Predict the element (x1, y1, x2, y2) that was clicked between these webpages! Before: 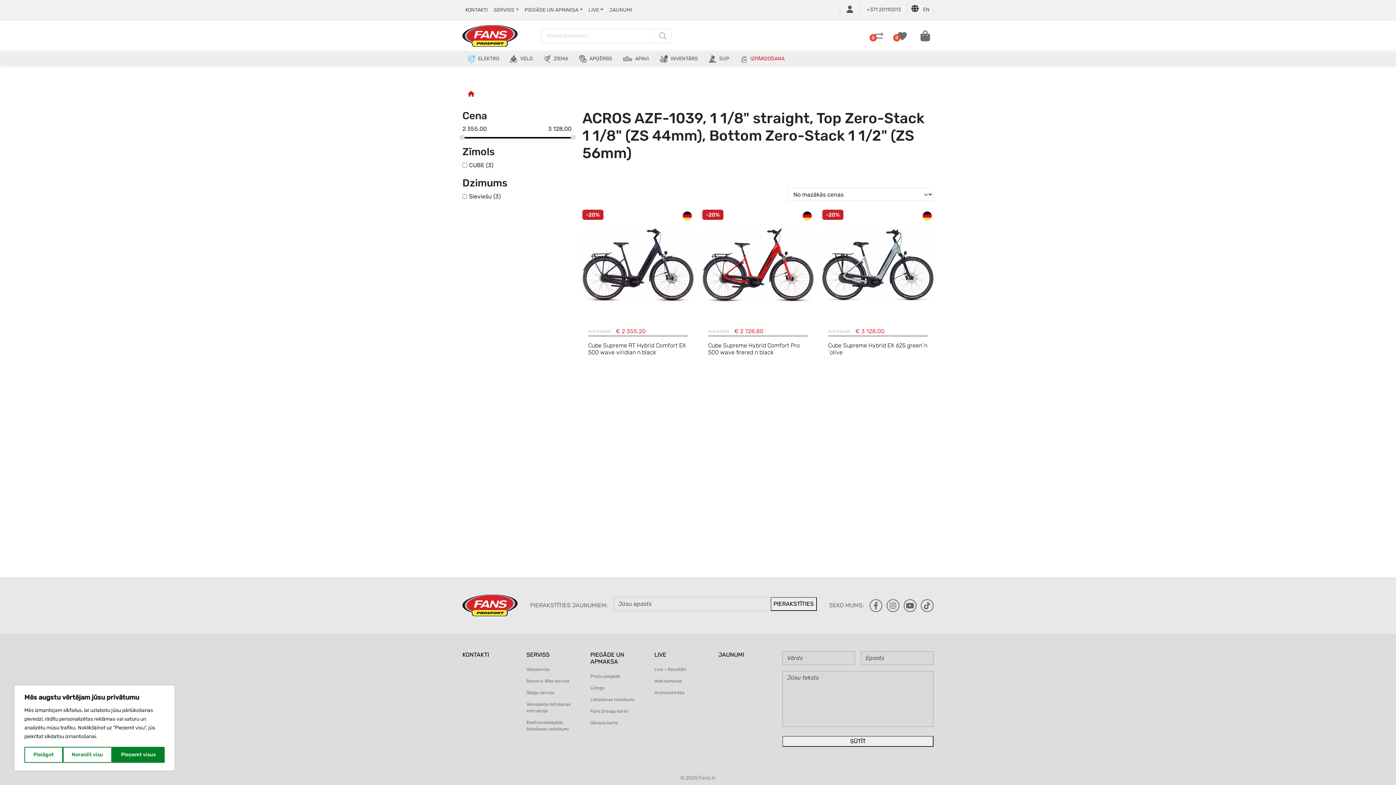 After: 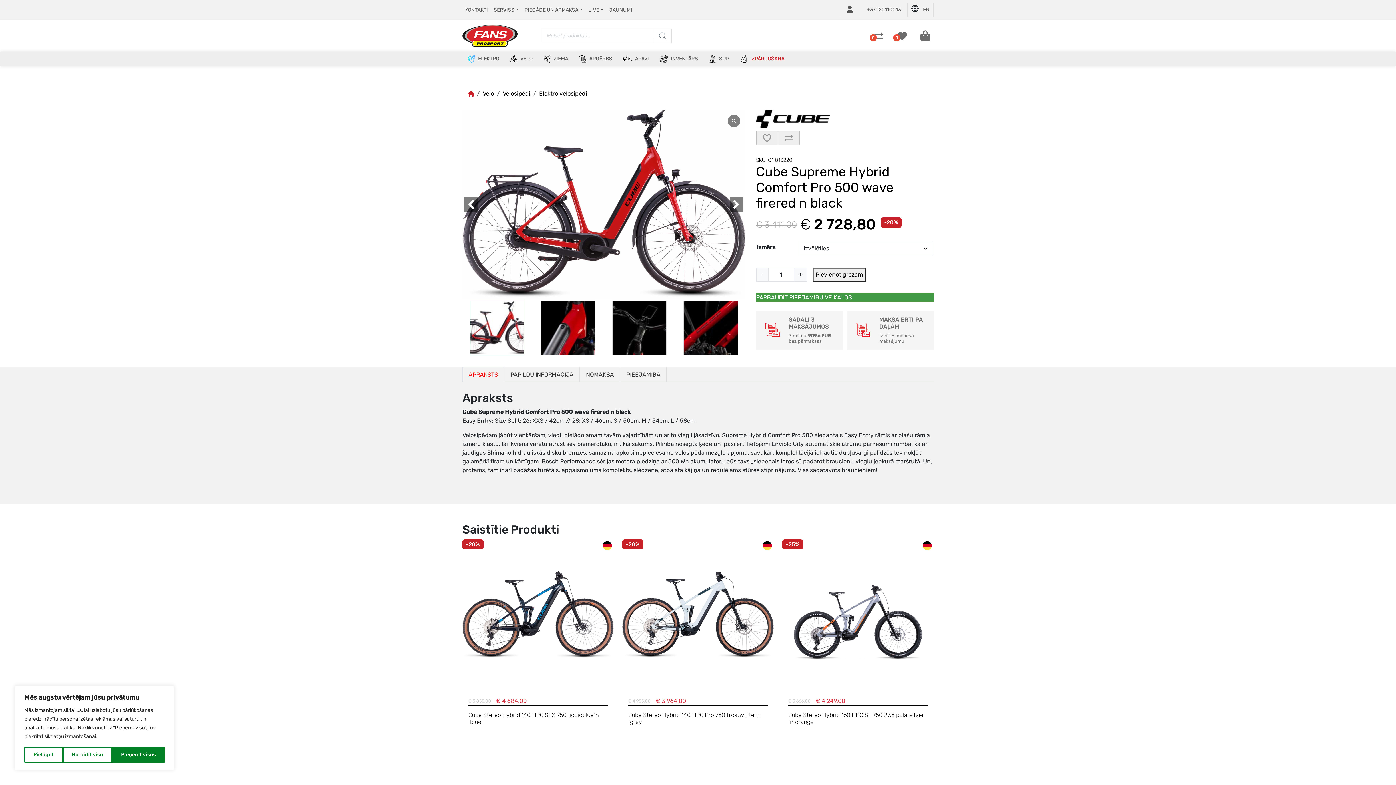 Action: bbox: (708, 326, 808, 358) label: € 3 411,00 
Original price was: € 3 411,00.
€ 2 728,80
Current price is: € 2 728,80.
Cube Supreme Hybrid Comfort Pro 500 wave firered n black